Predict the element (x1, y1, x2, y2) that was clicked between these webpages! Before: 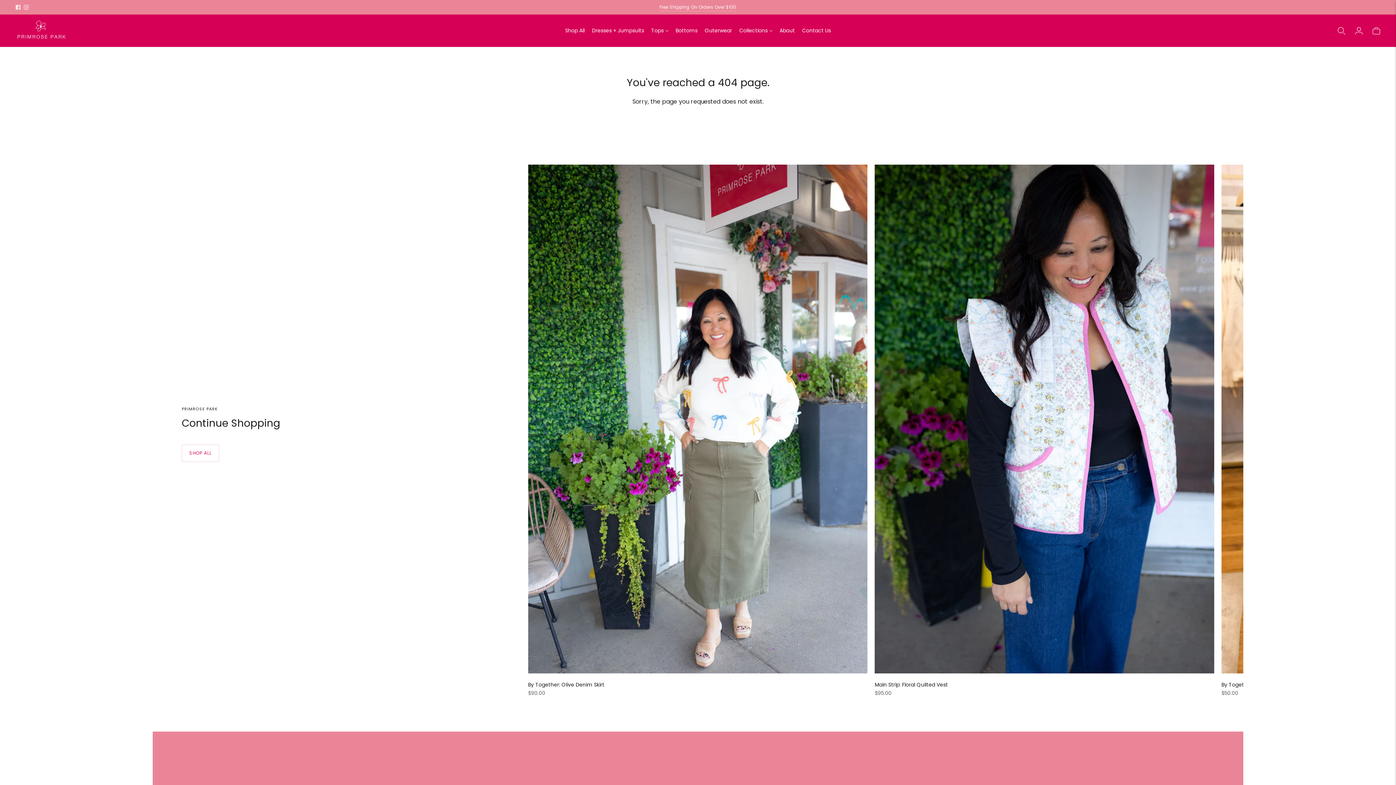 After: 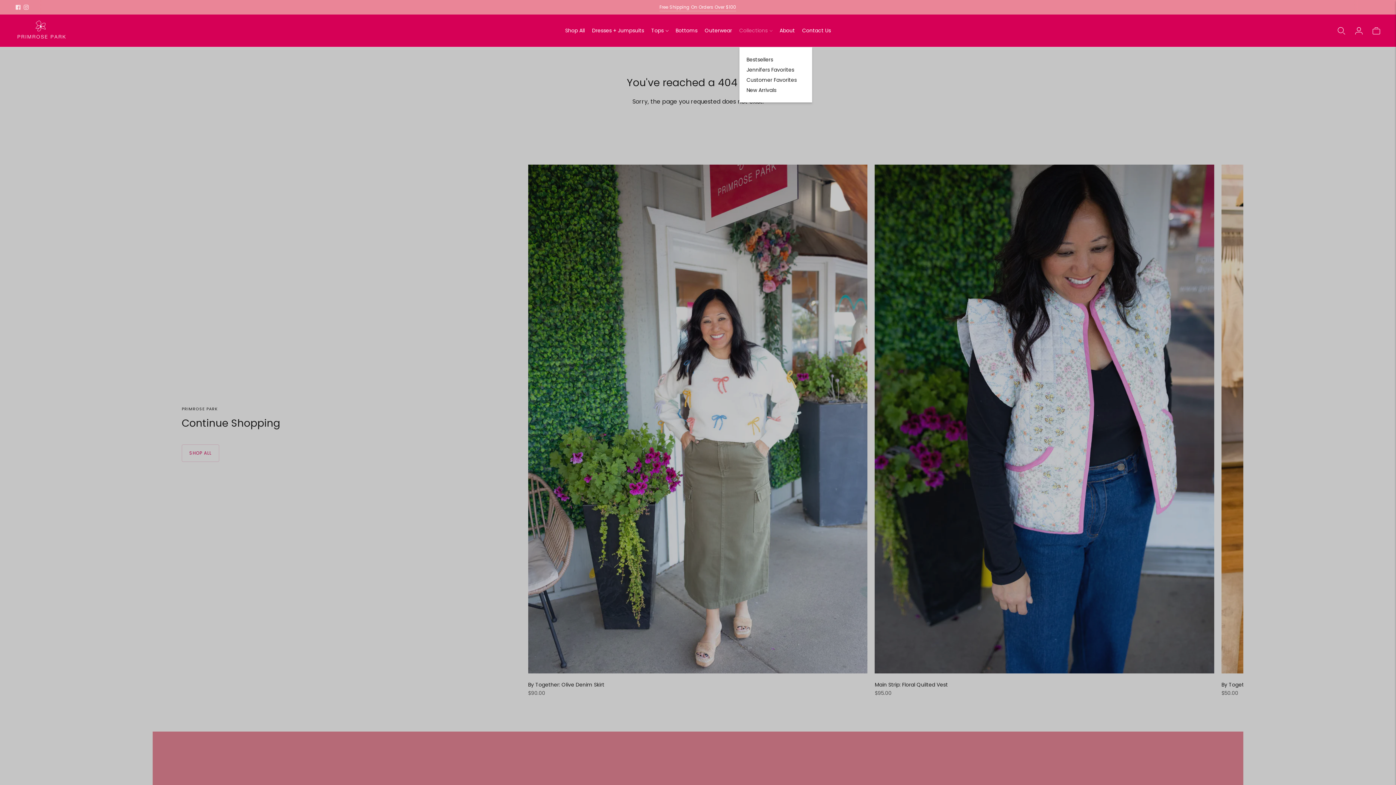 Action: bbox: (739, 22, 772, 38) label: Collections